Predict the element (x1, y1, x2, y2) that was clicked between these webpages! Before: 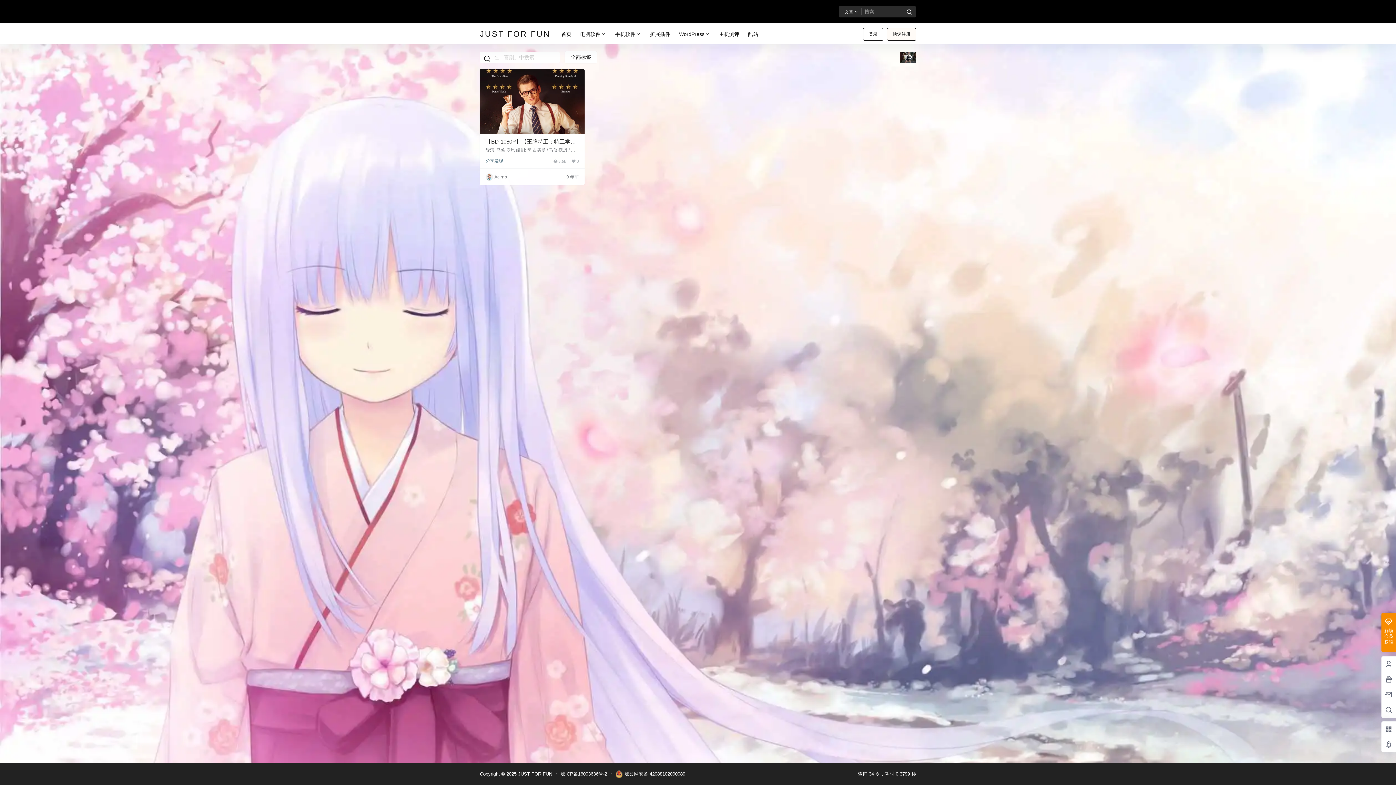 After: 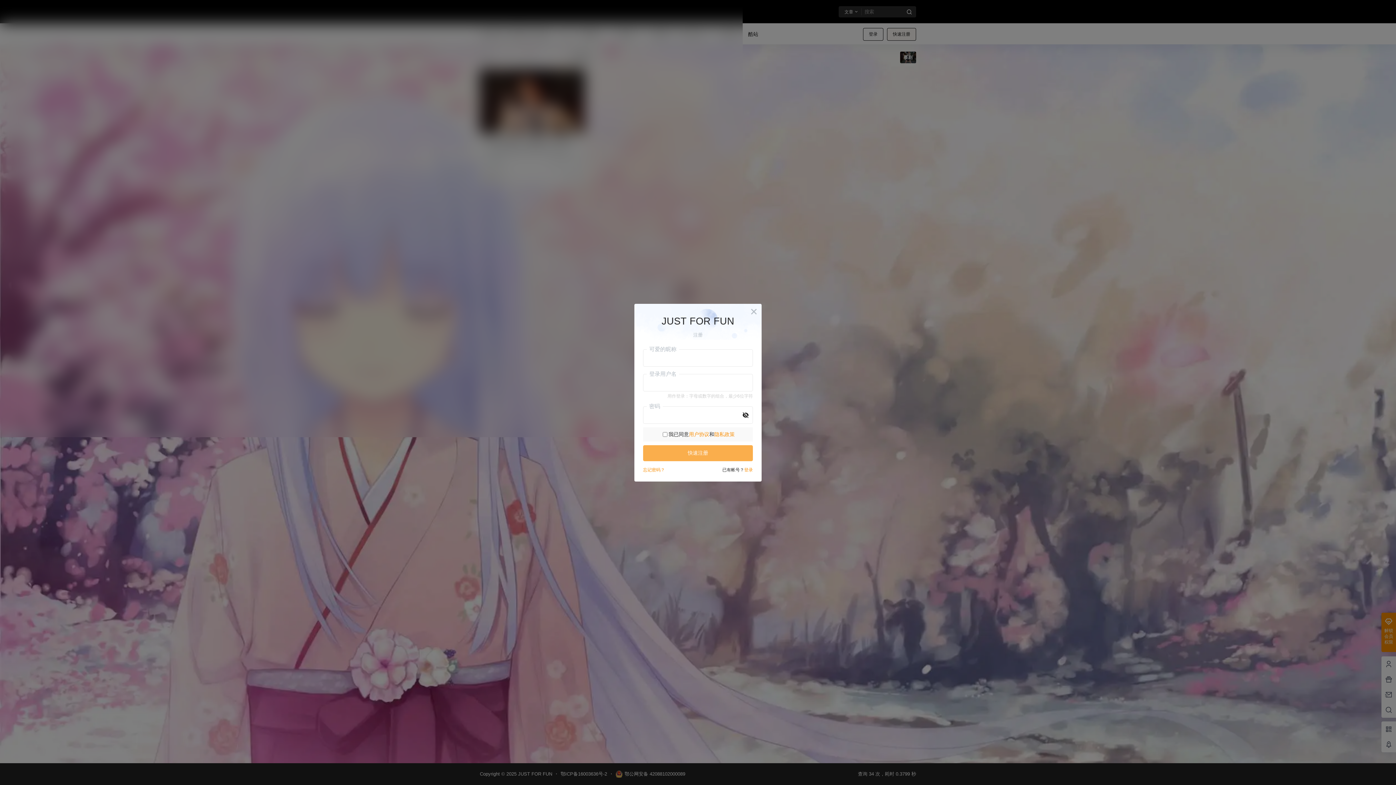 Action: bbox: (887, 28, 916, 40) label: 快速注册